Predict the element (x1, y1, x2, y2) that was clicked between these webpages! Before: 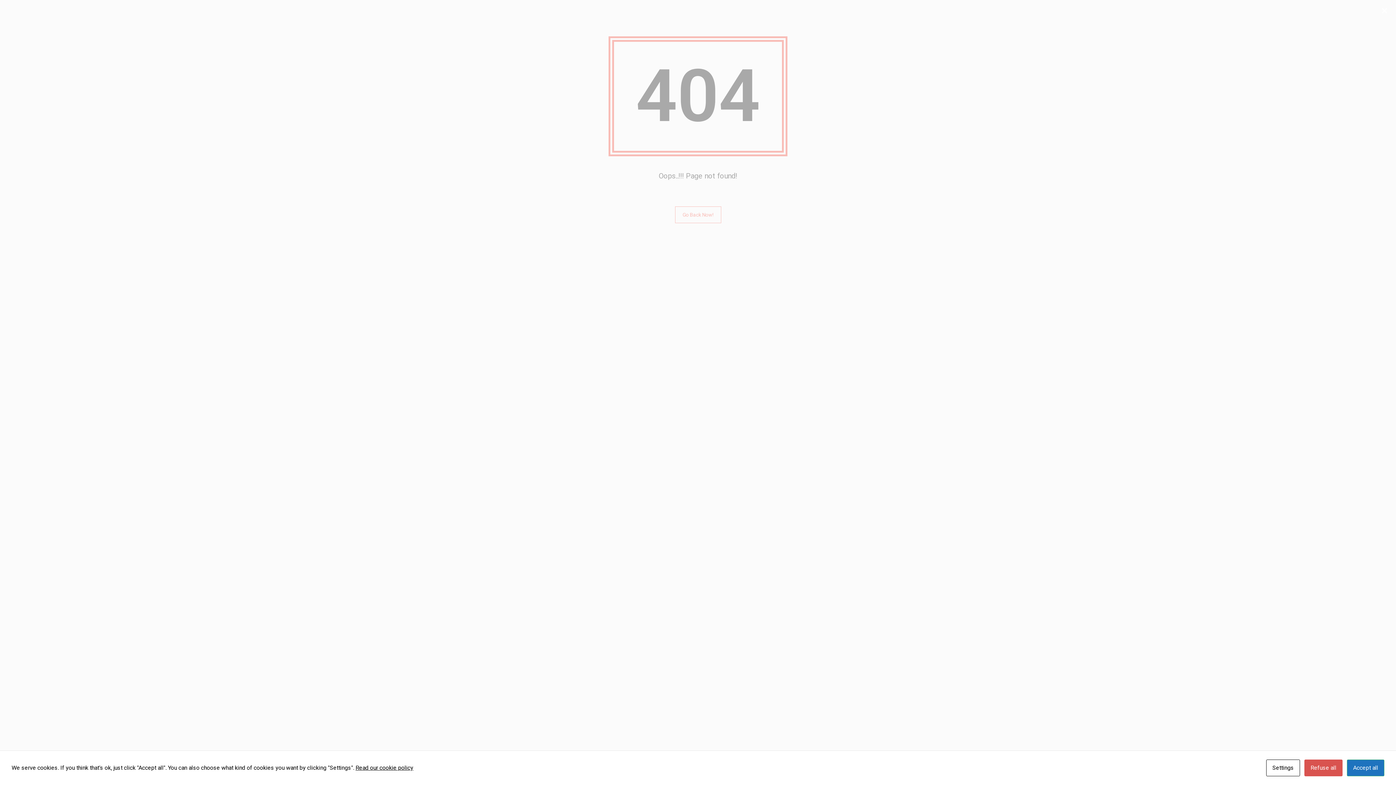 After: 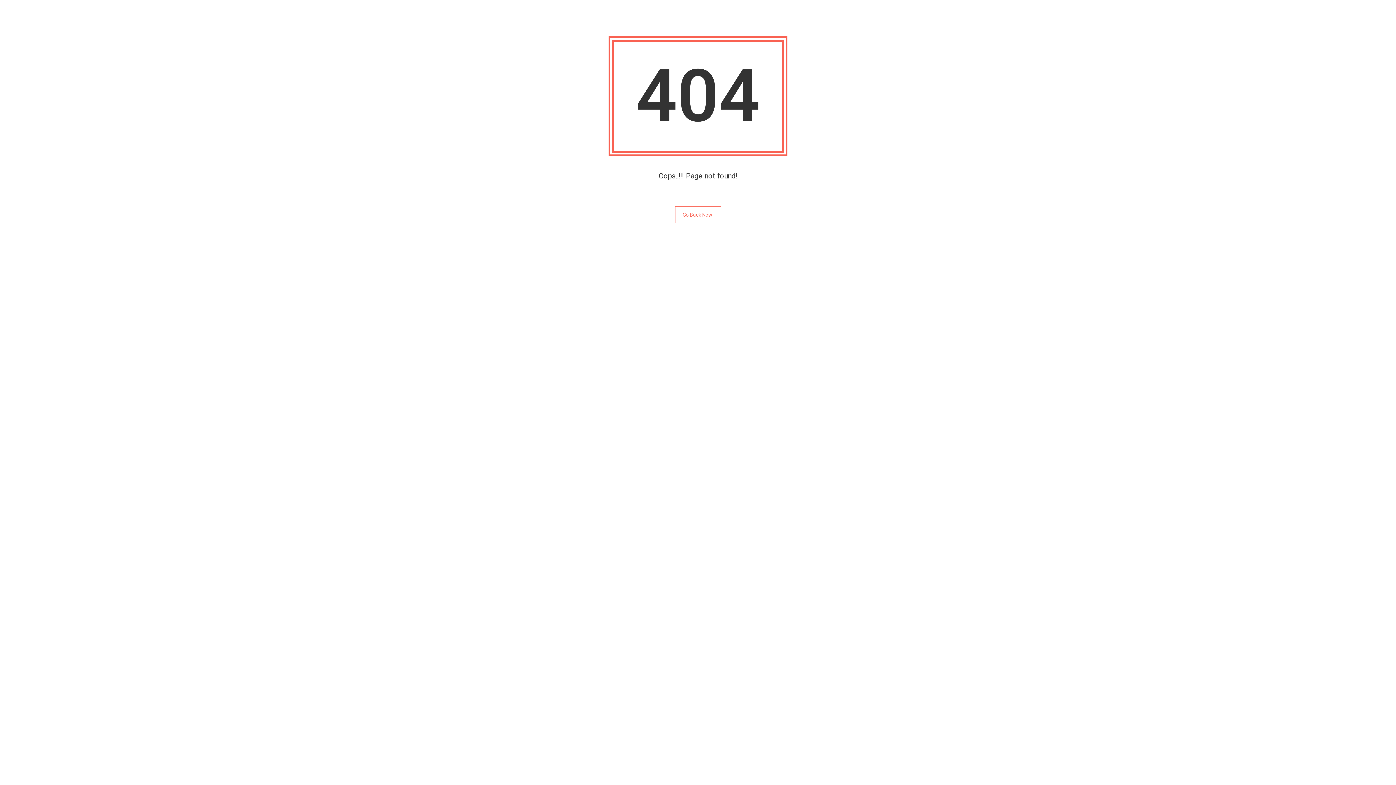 Action: label: Refuse all bbox: (1304, 760, 1342, 776)